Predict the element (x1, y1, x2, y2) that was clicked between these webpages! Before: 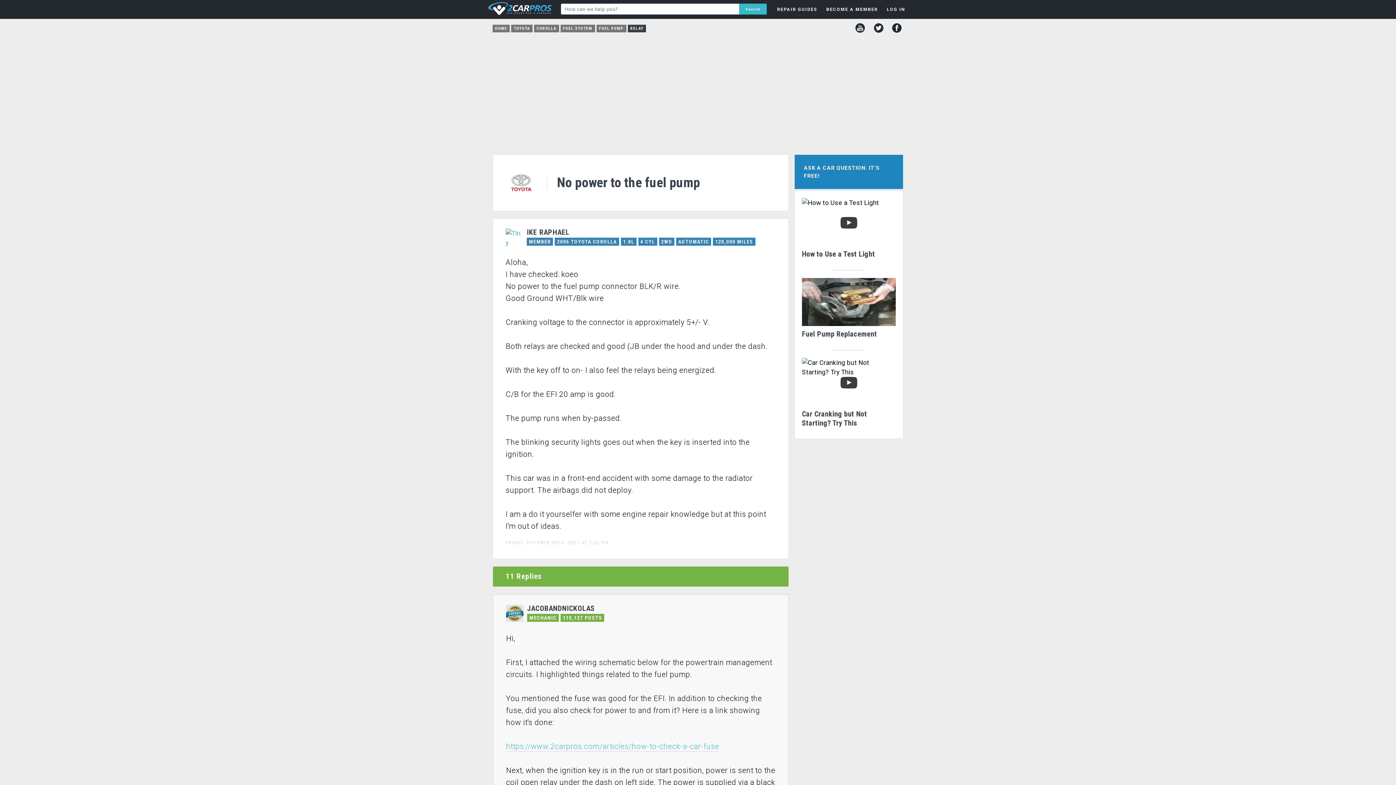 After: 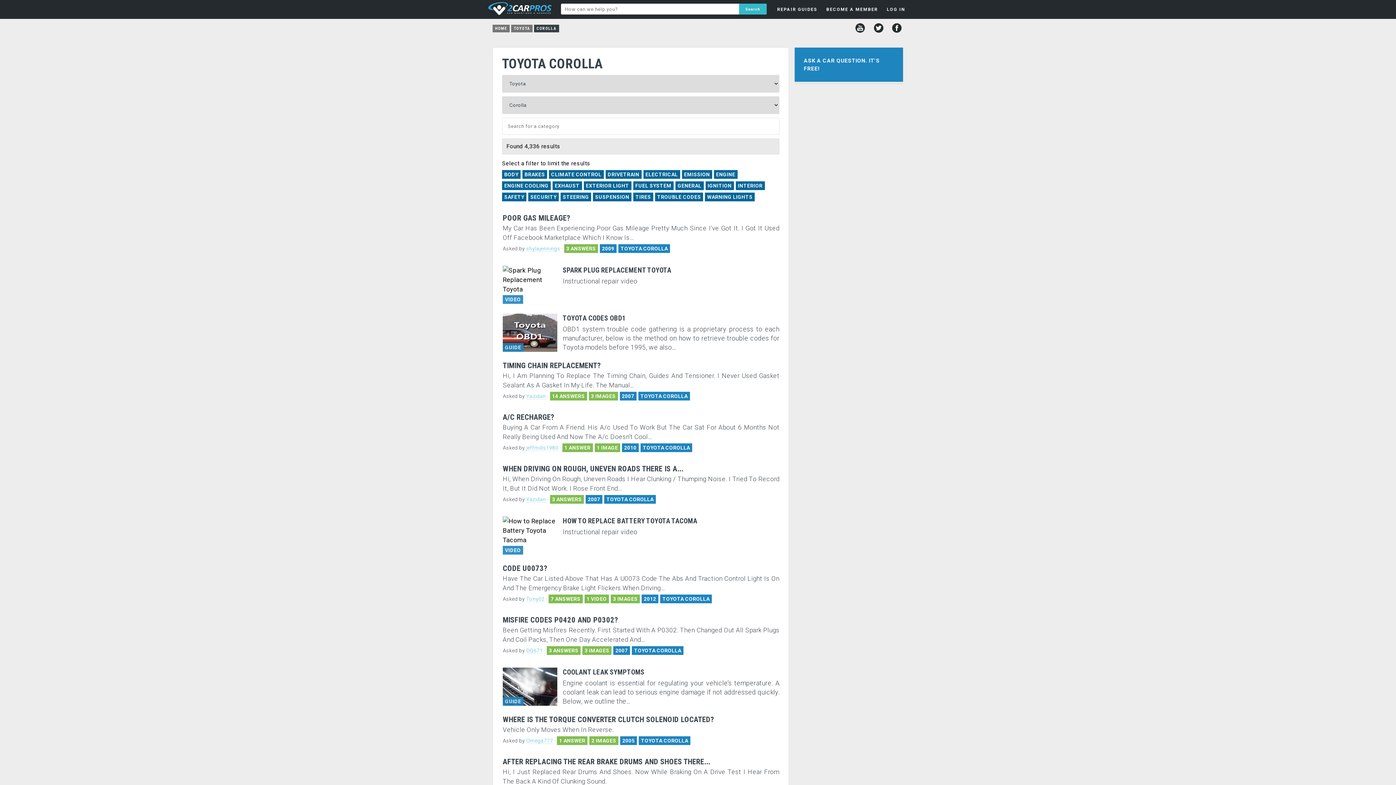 Action: bbox: (534, 24, 559, 32) label: COROLLA